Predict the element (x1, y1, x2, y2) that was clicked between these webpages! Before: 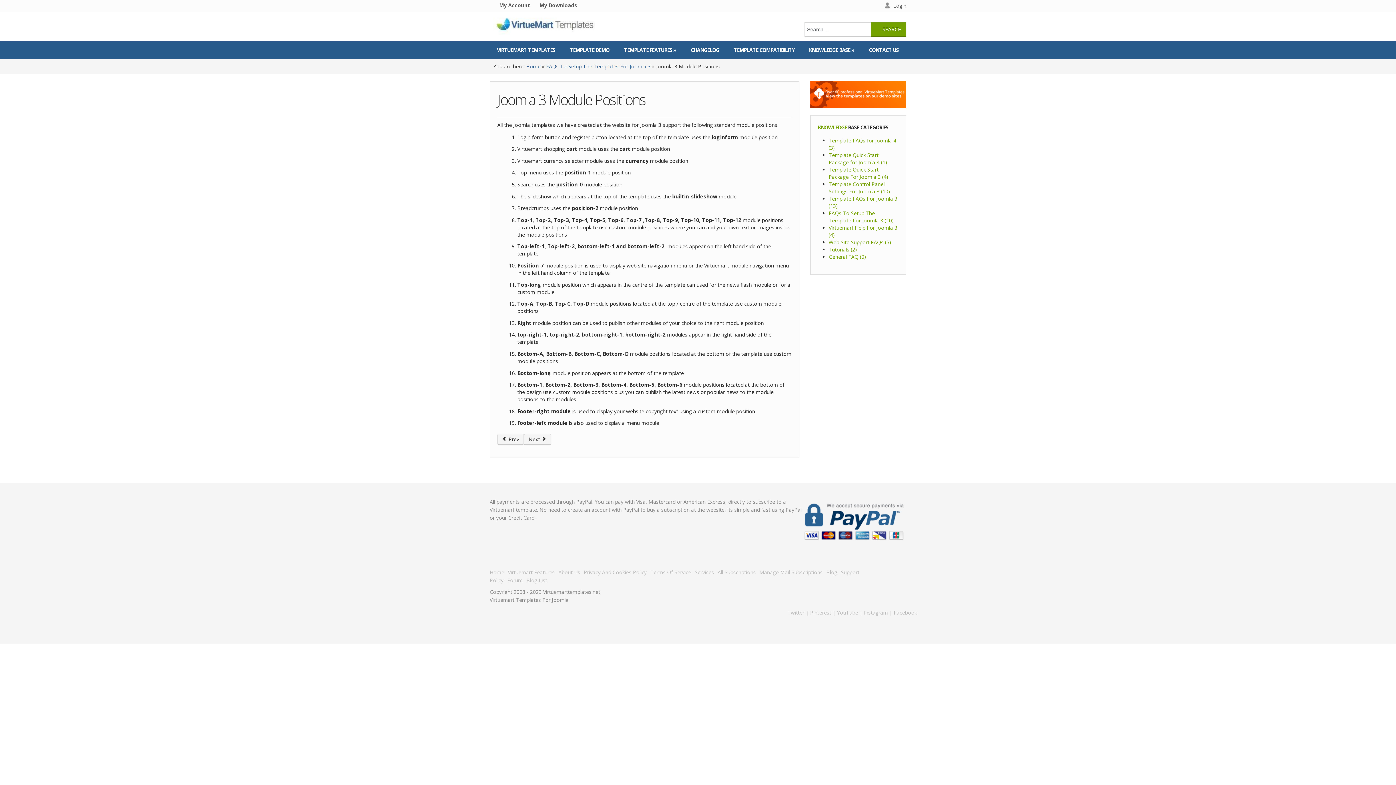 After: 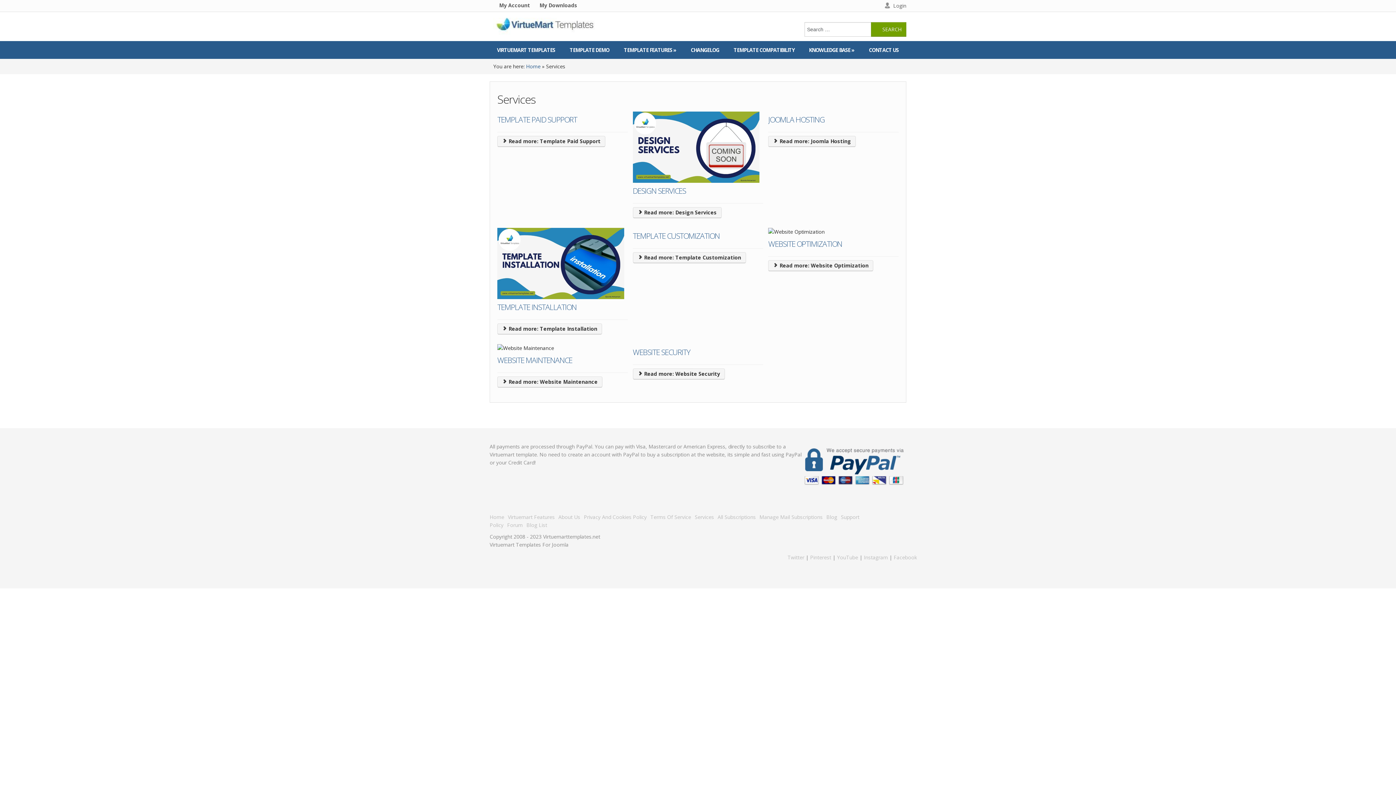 Action: bbox: (694, 569, 714, 576) label: Services